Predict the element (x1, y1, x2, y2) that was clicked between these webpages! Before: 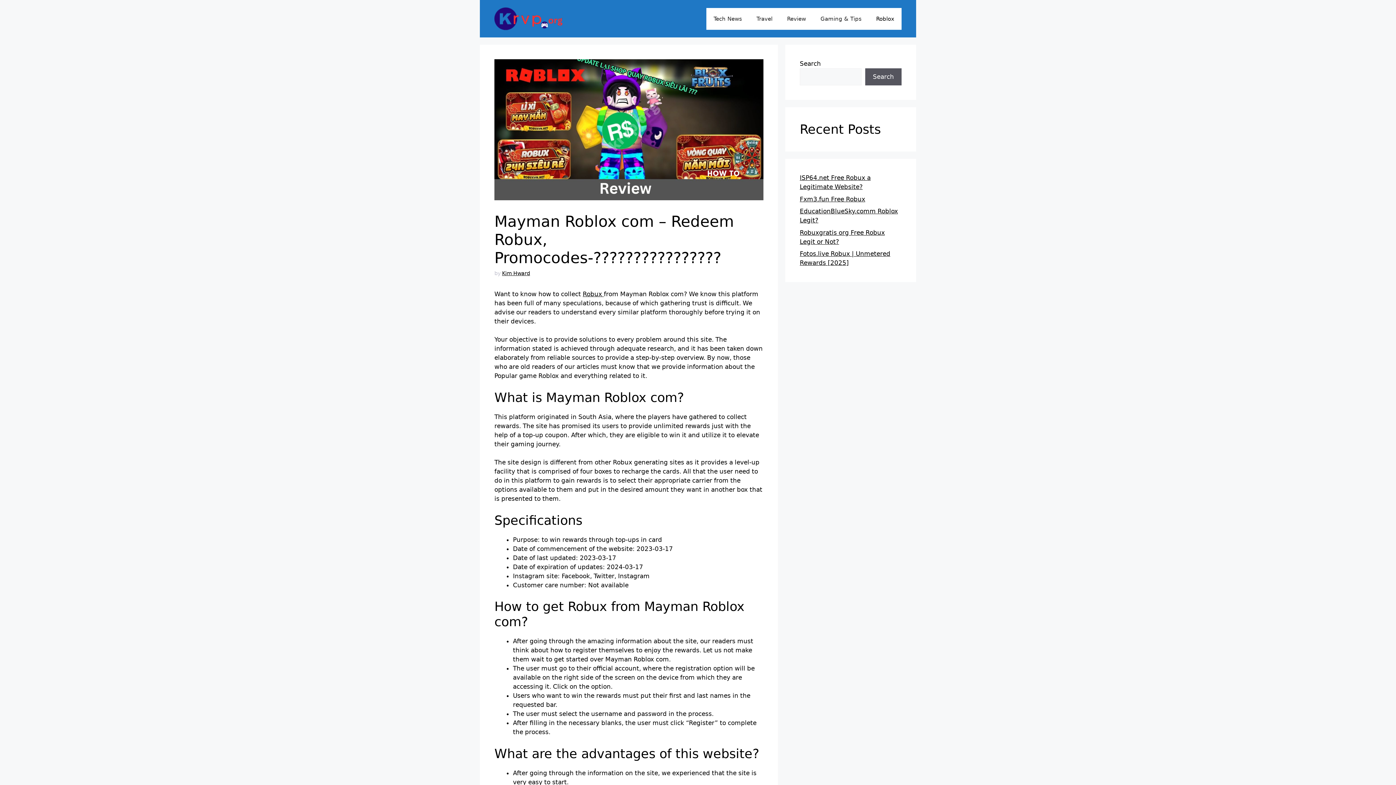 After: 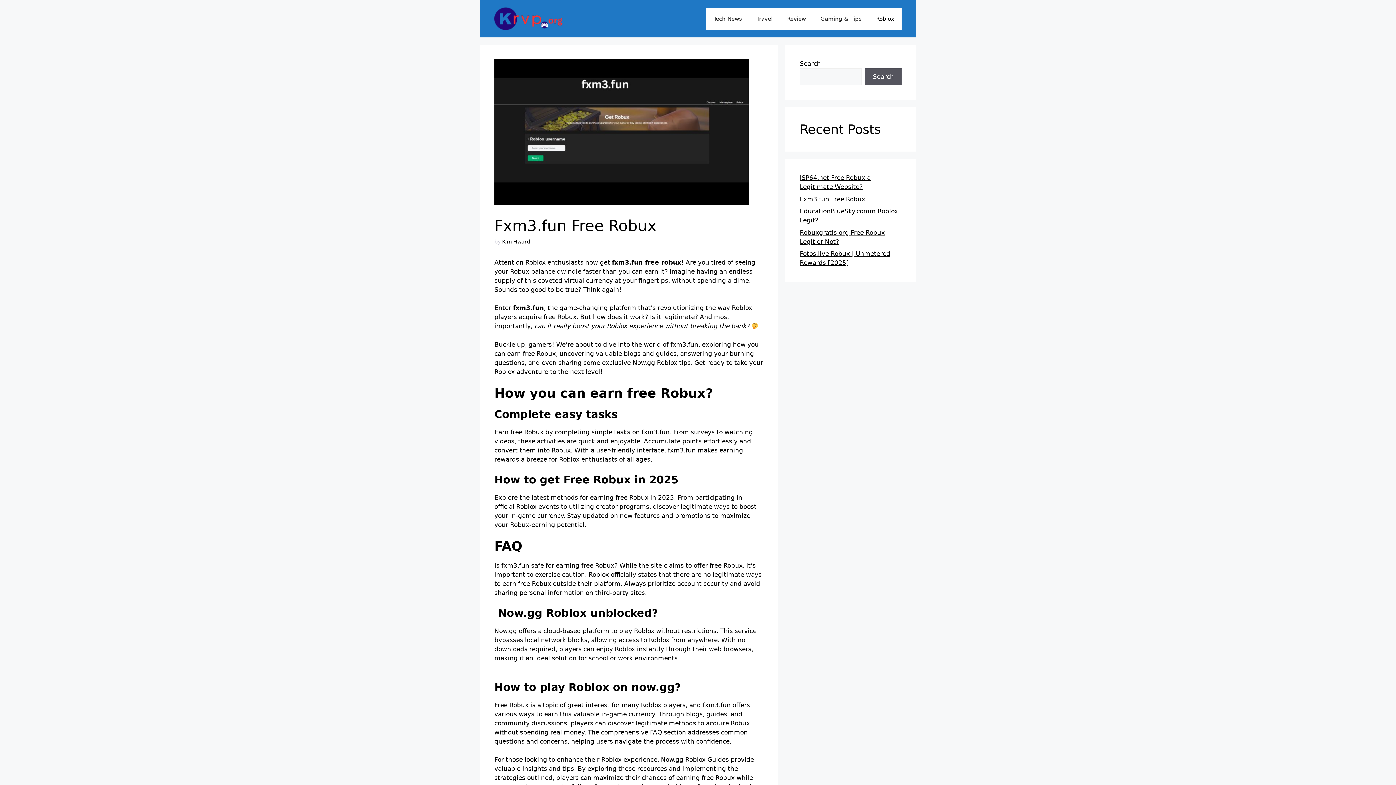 Action: bbox: (800, 195, 865, 202) label: Fxm3.fun Free Robux